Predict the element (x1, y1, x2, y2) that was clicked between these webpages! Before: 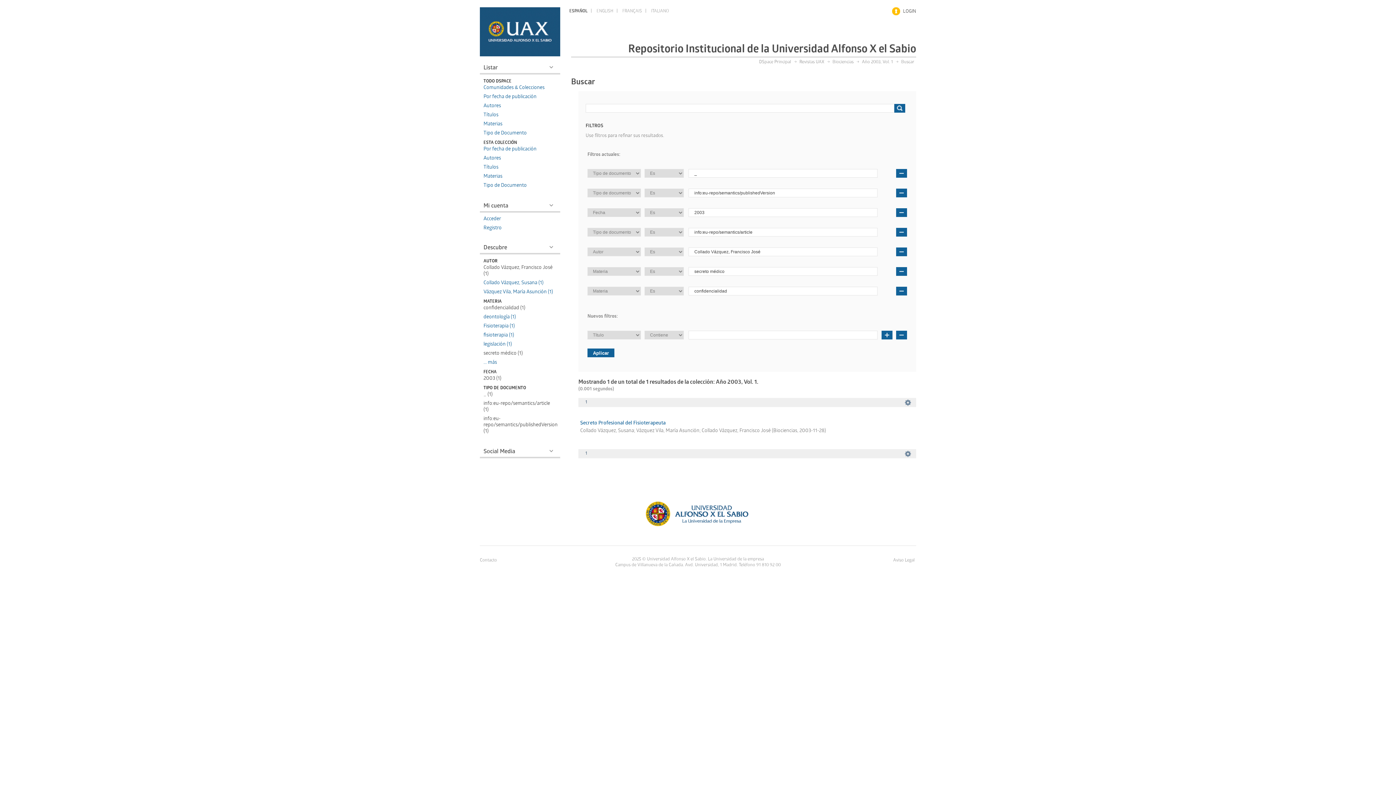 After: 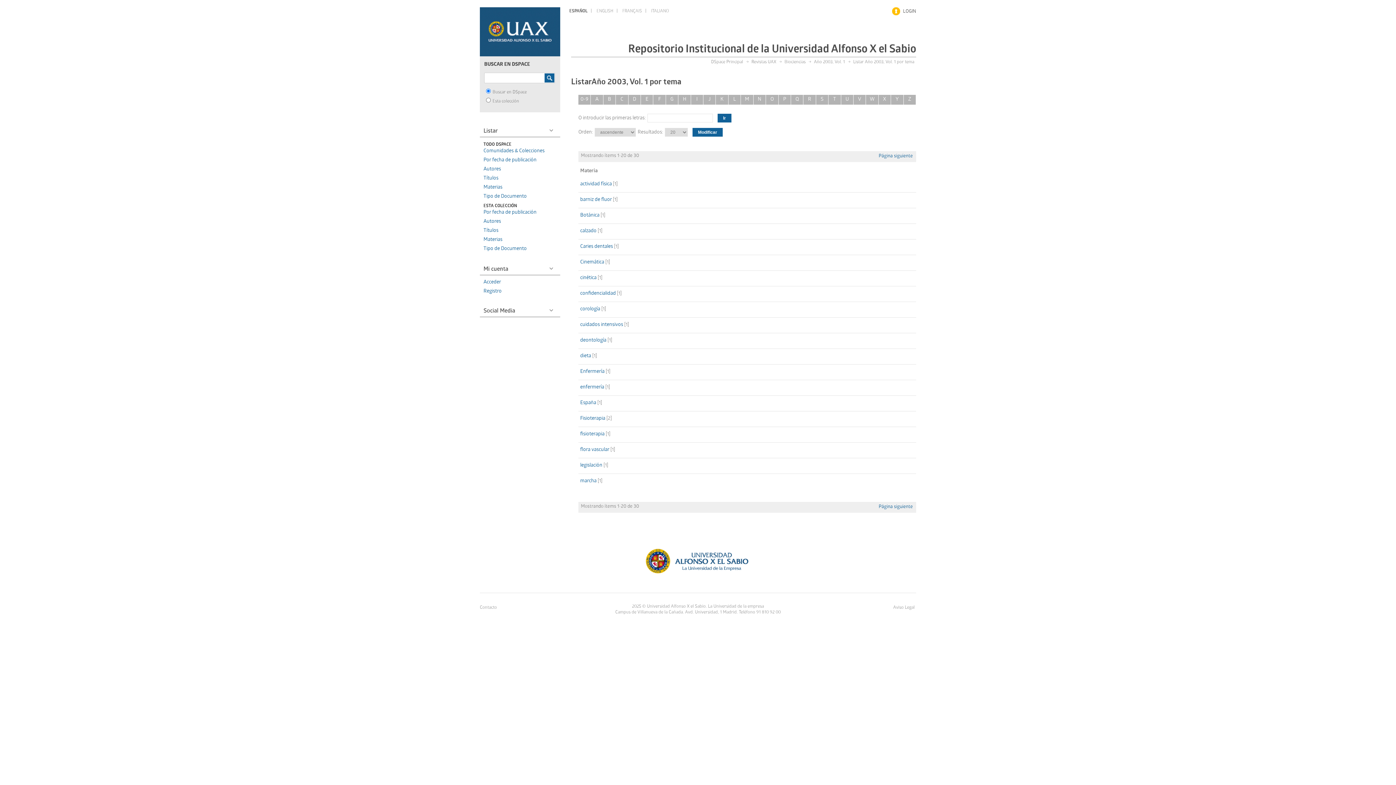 Action: label: Materias bbox: (483, 173, 502, 180)